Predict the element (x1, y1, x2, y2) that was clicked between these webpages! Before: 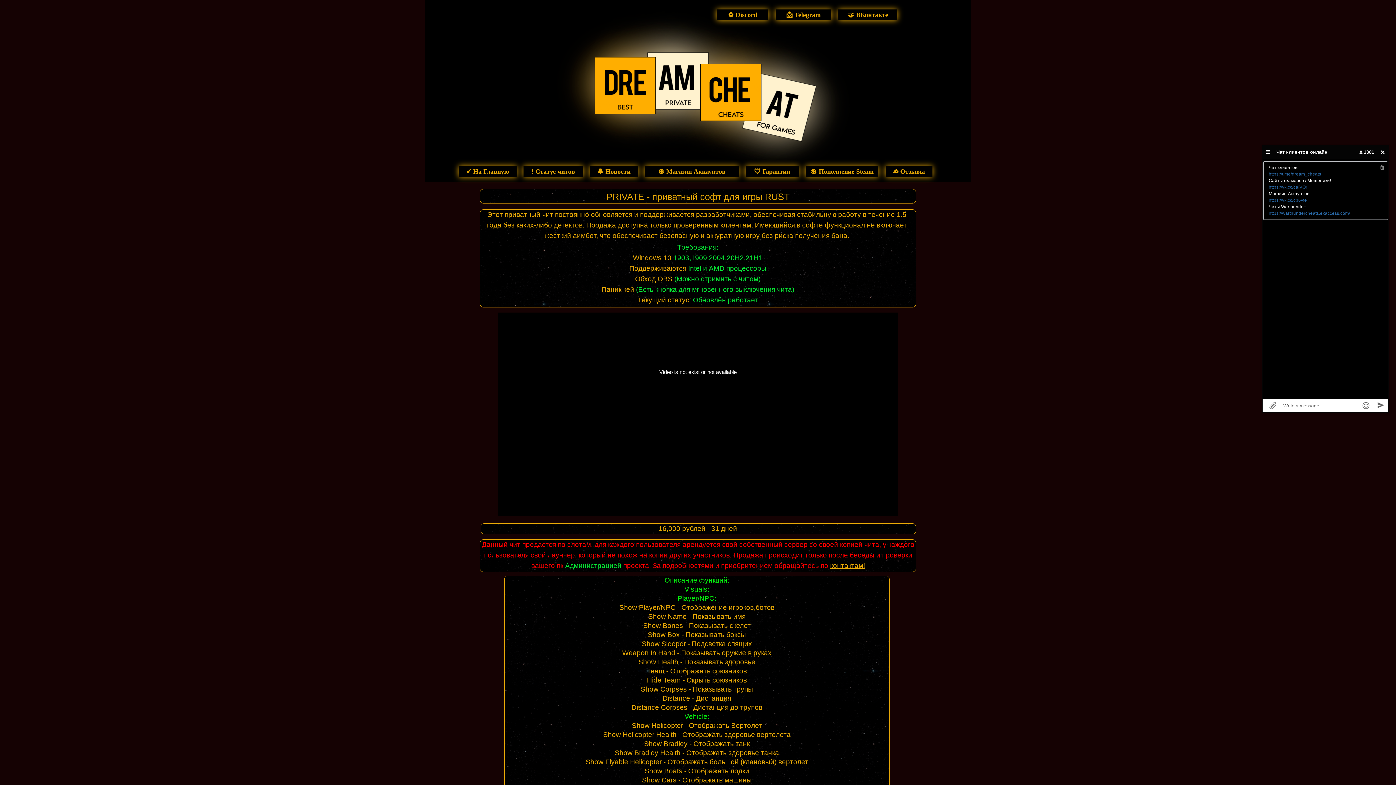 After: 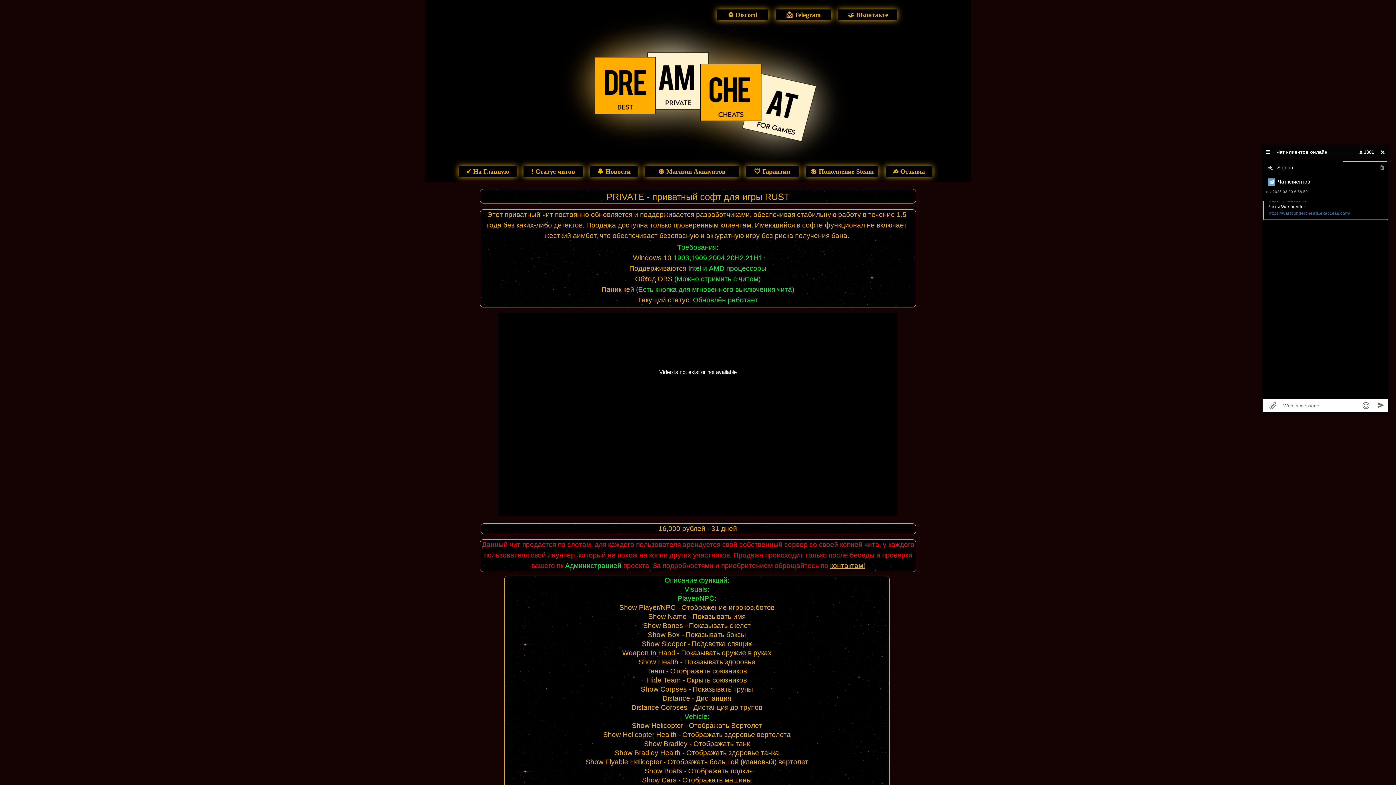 Action: bbox: (1262, 145, 1274, 158)